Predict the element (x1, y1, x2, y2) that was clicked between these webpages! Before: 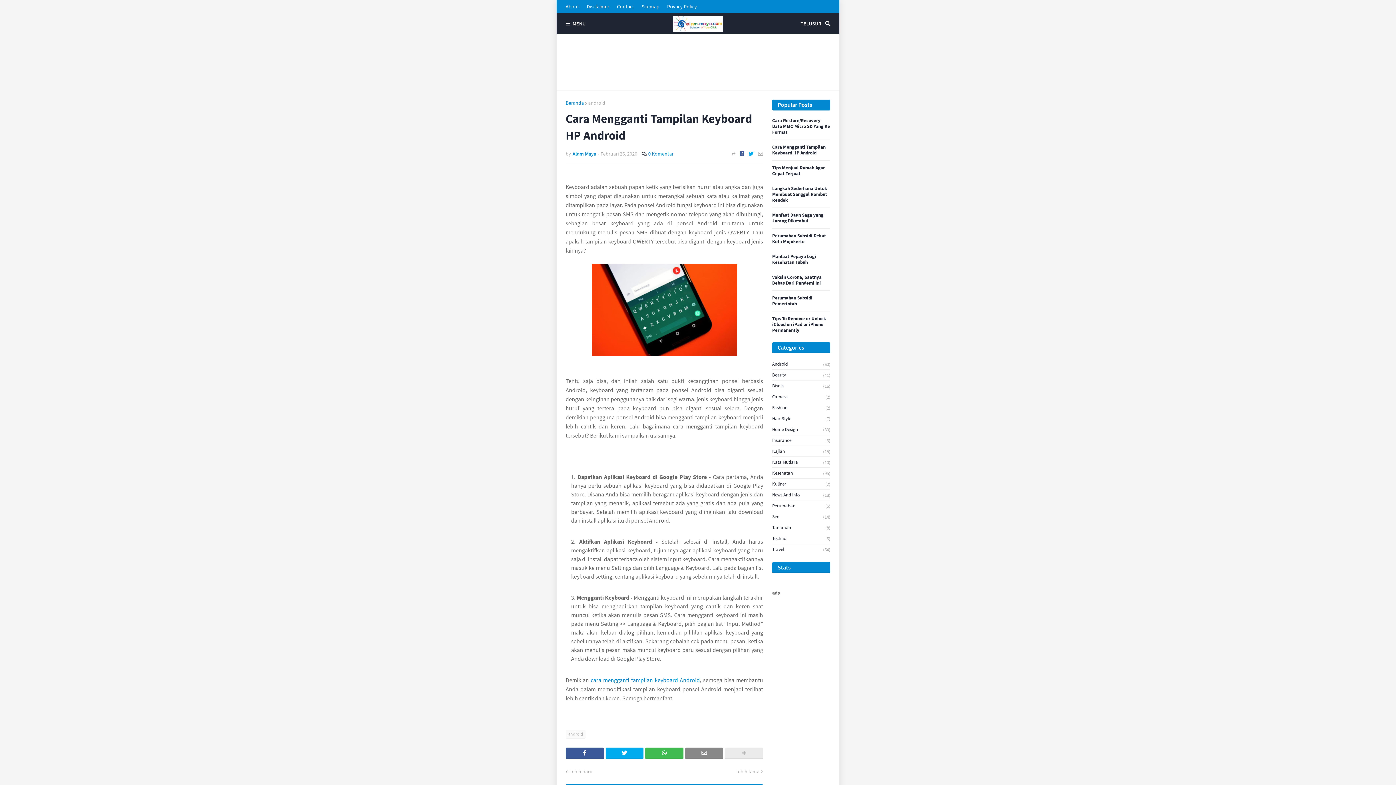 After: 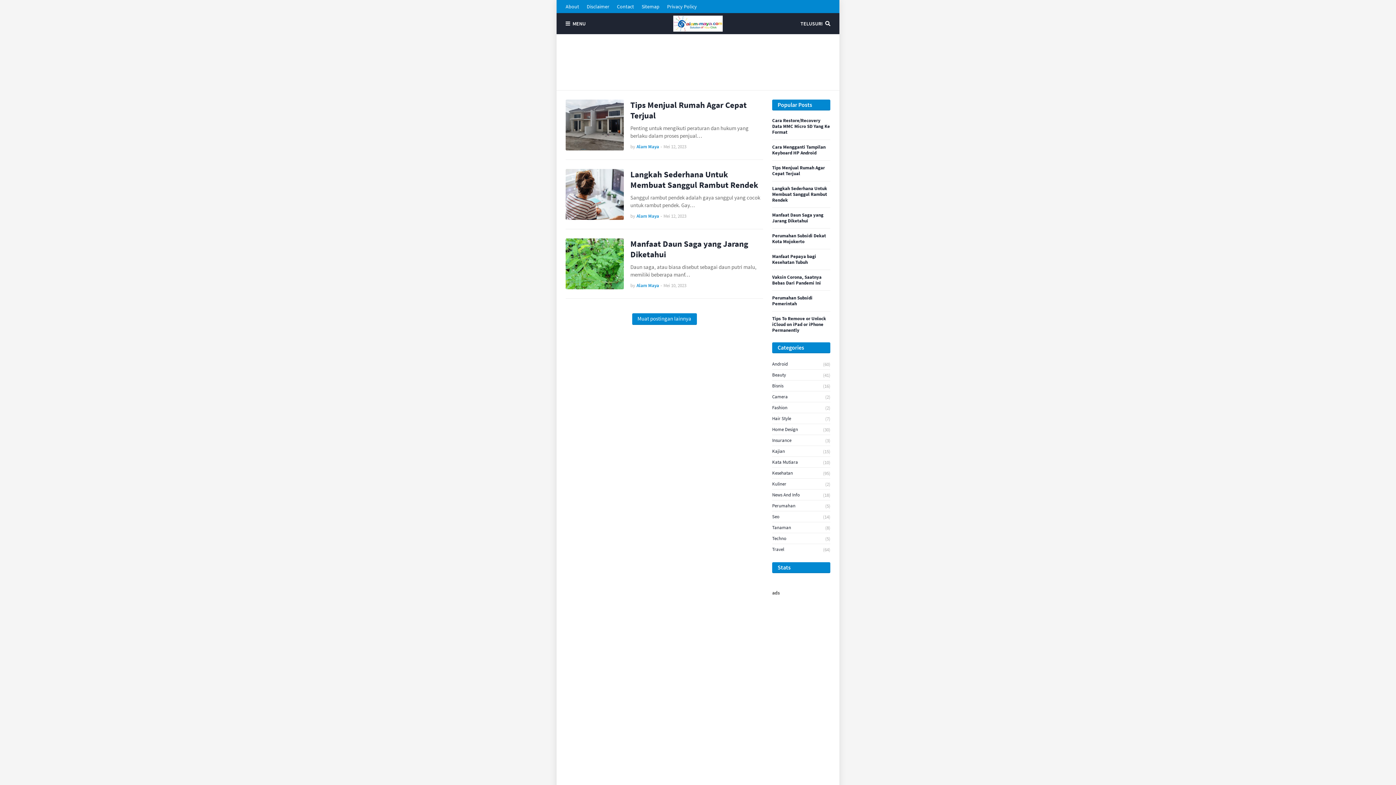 Action: bbox: (673, 15, 722, 31)